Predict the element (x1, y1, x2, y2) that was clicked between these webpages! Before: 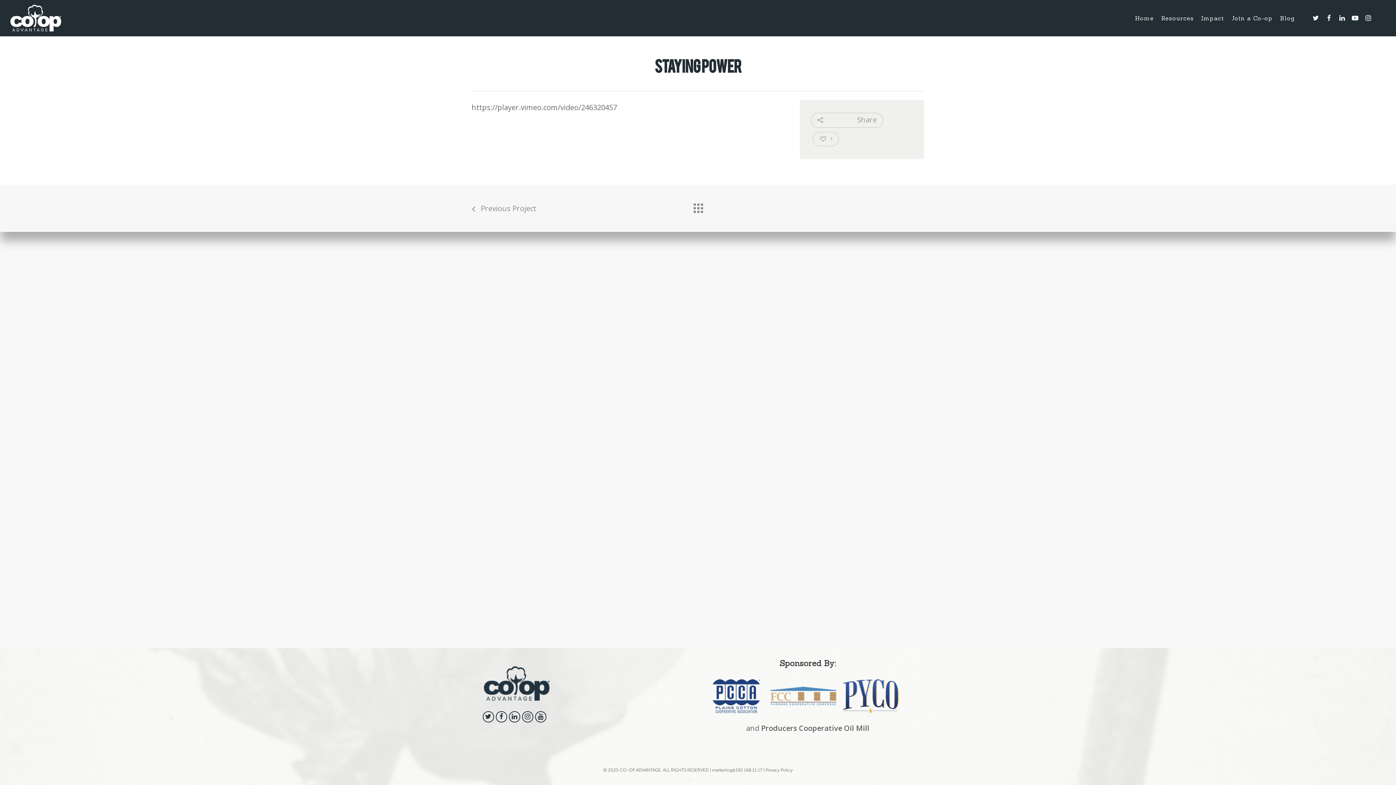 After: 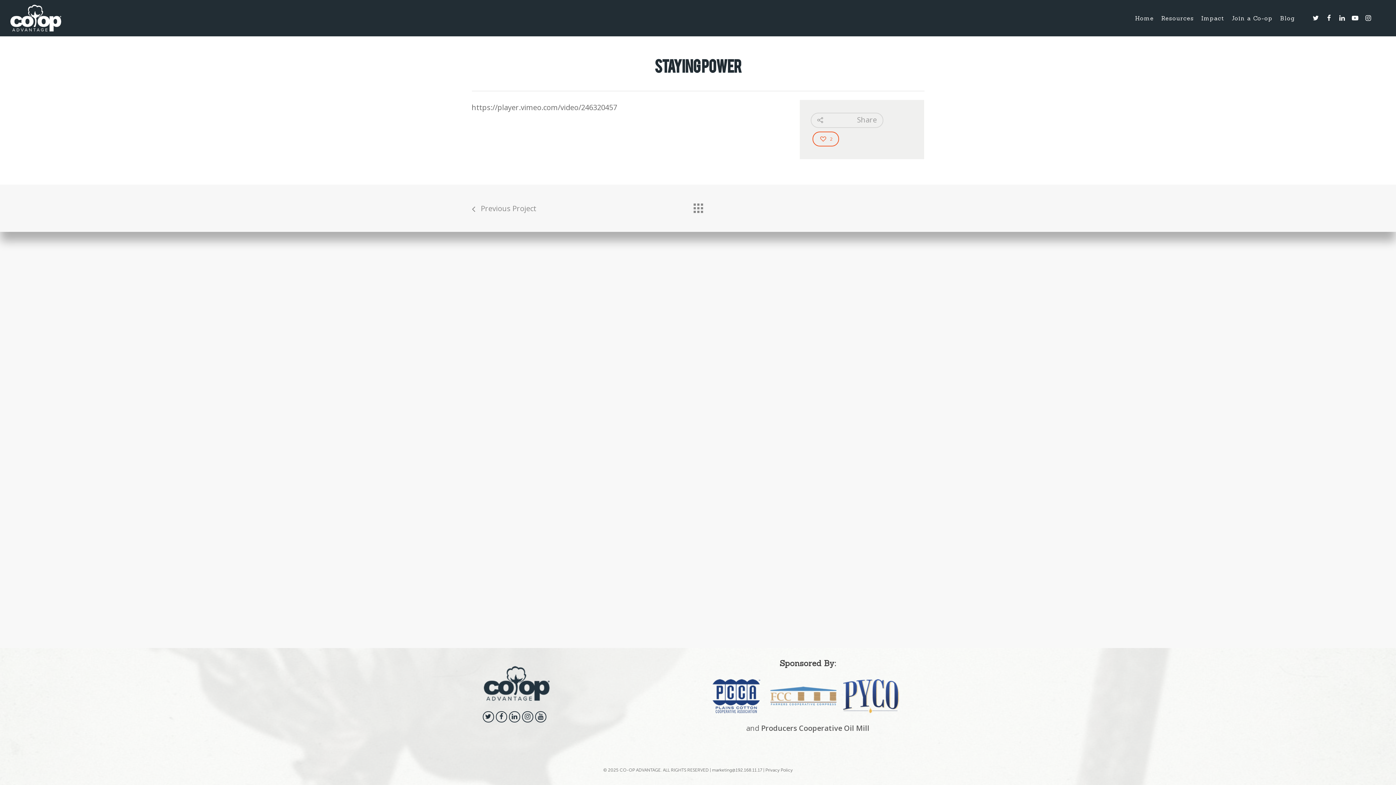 Action: label: 1 bbox: (812, 131, 839, 146)